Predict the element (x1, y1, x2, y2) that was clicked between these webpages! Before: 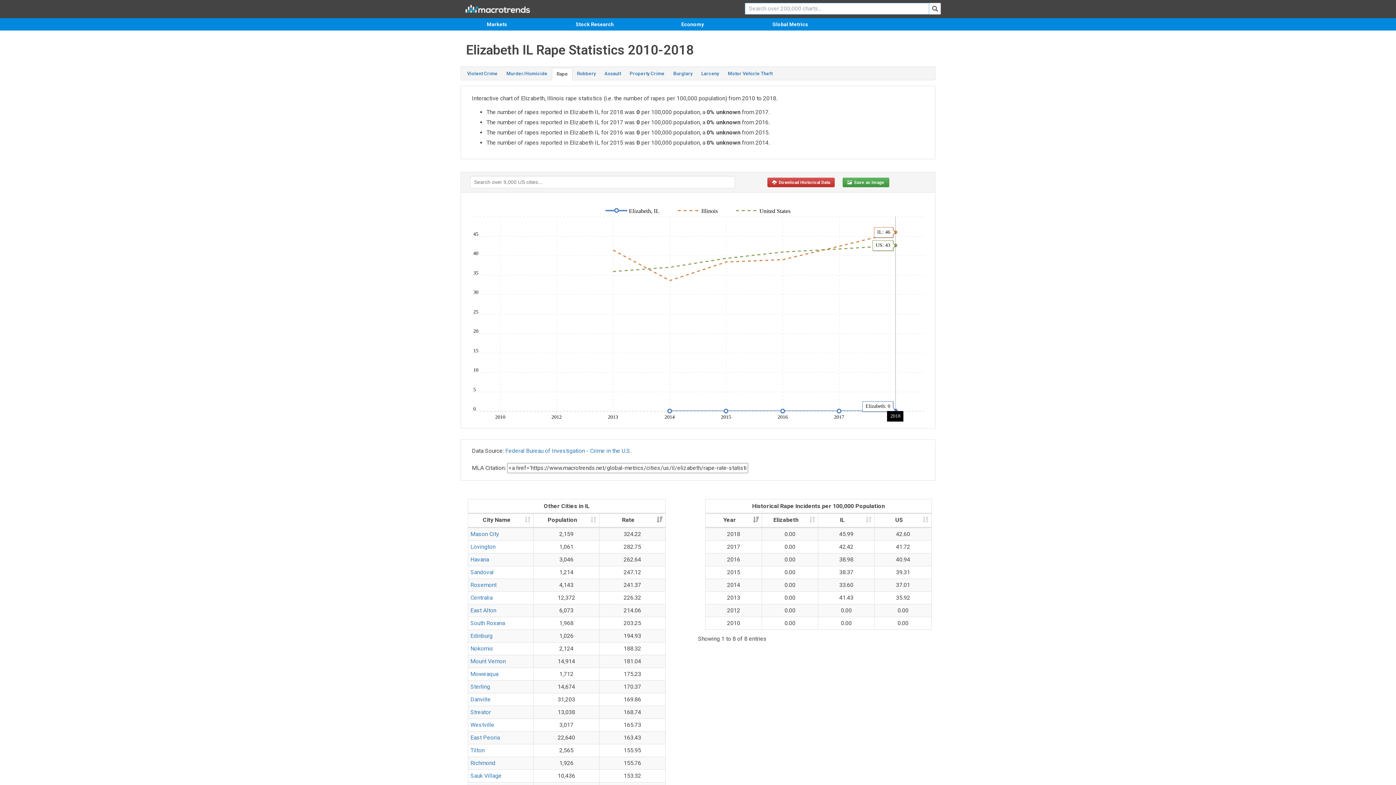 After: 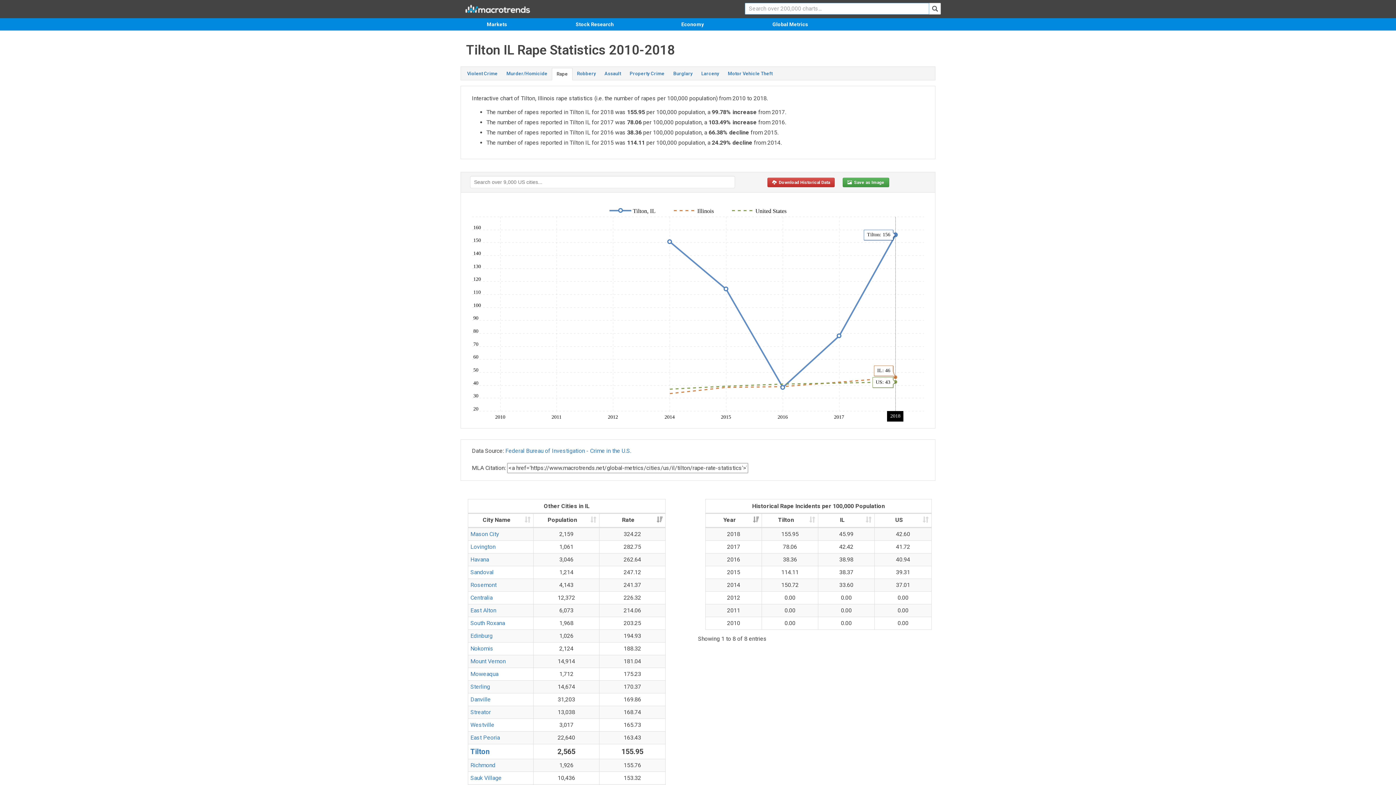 Action: bbox: (470, 747, 484, 754) label: Tilton